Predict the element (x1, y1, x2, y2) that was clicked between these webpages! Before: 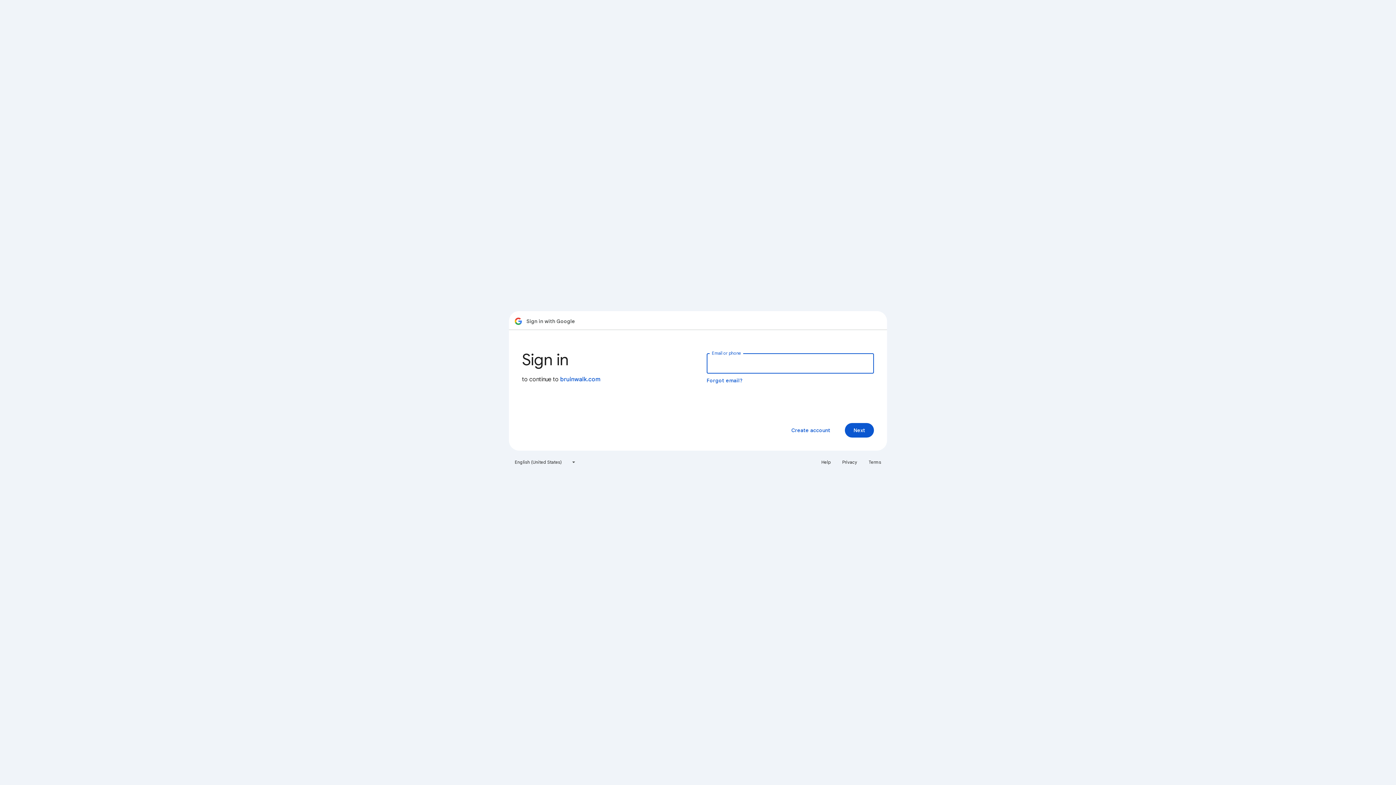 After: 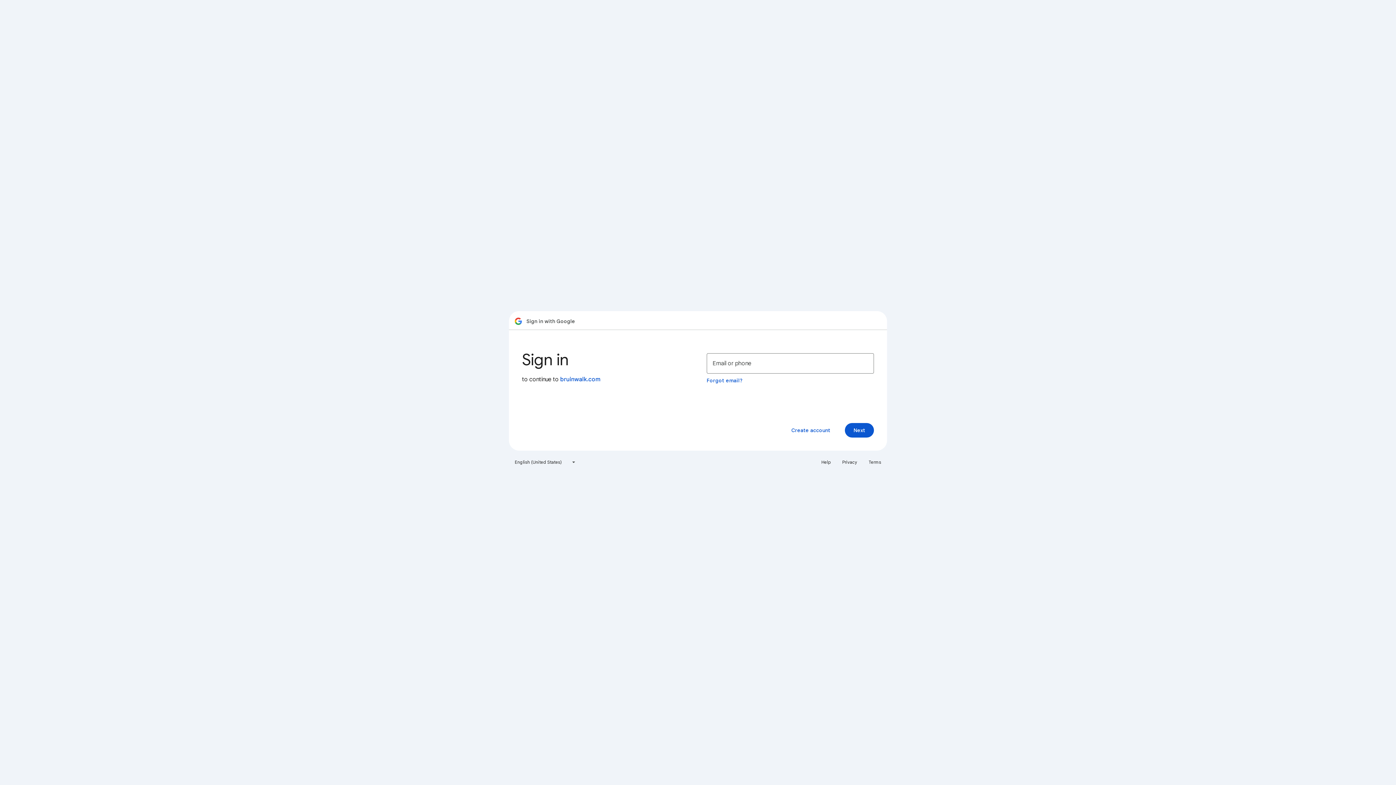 Action: label: Terms bbox: (864, 456, 885, 468)